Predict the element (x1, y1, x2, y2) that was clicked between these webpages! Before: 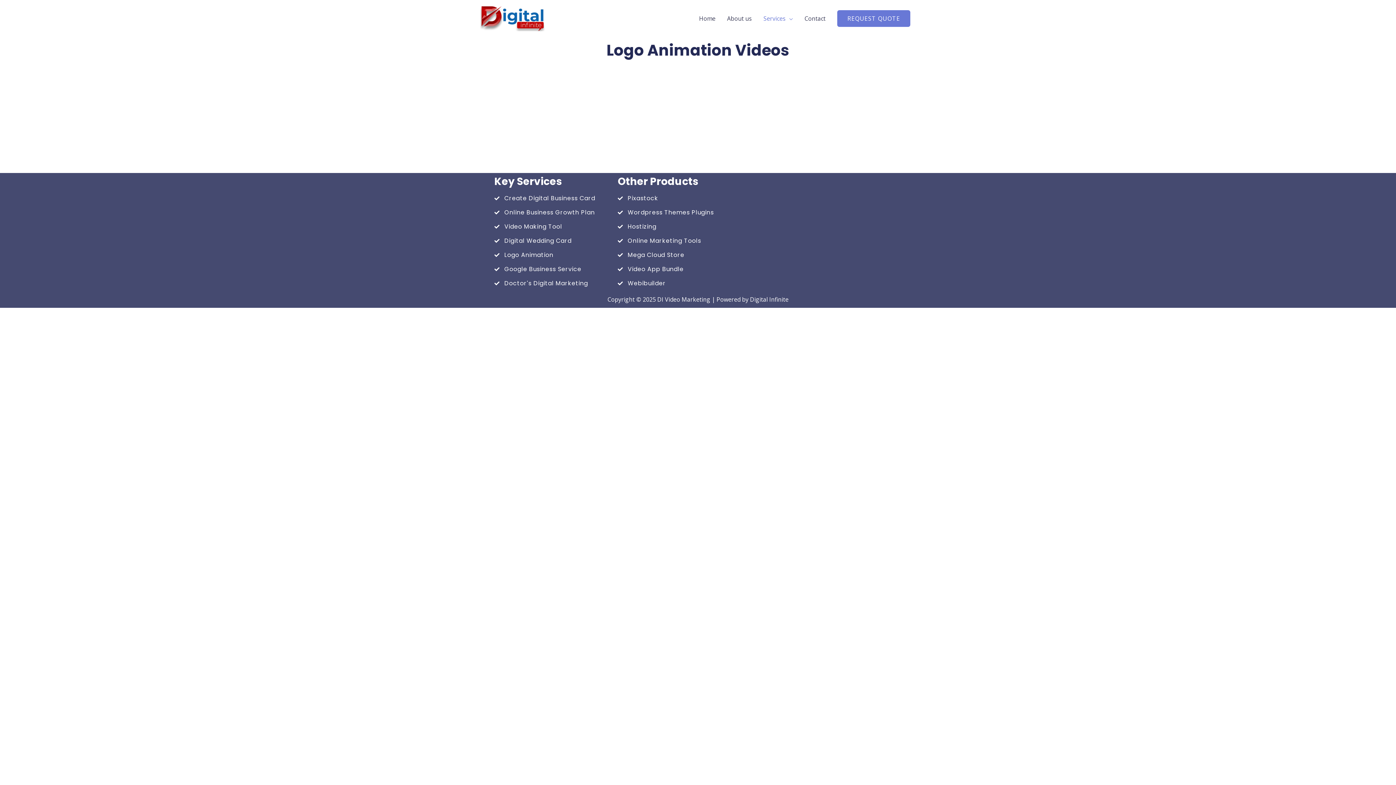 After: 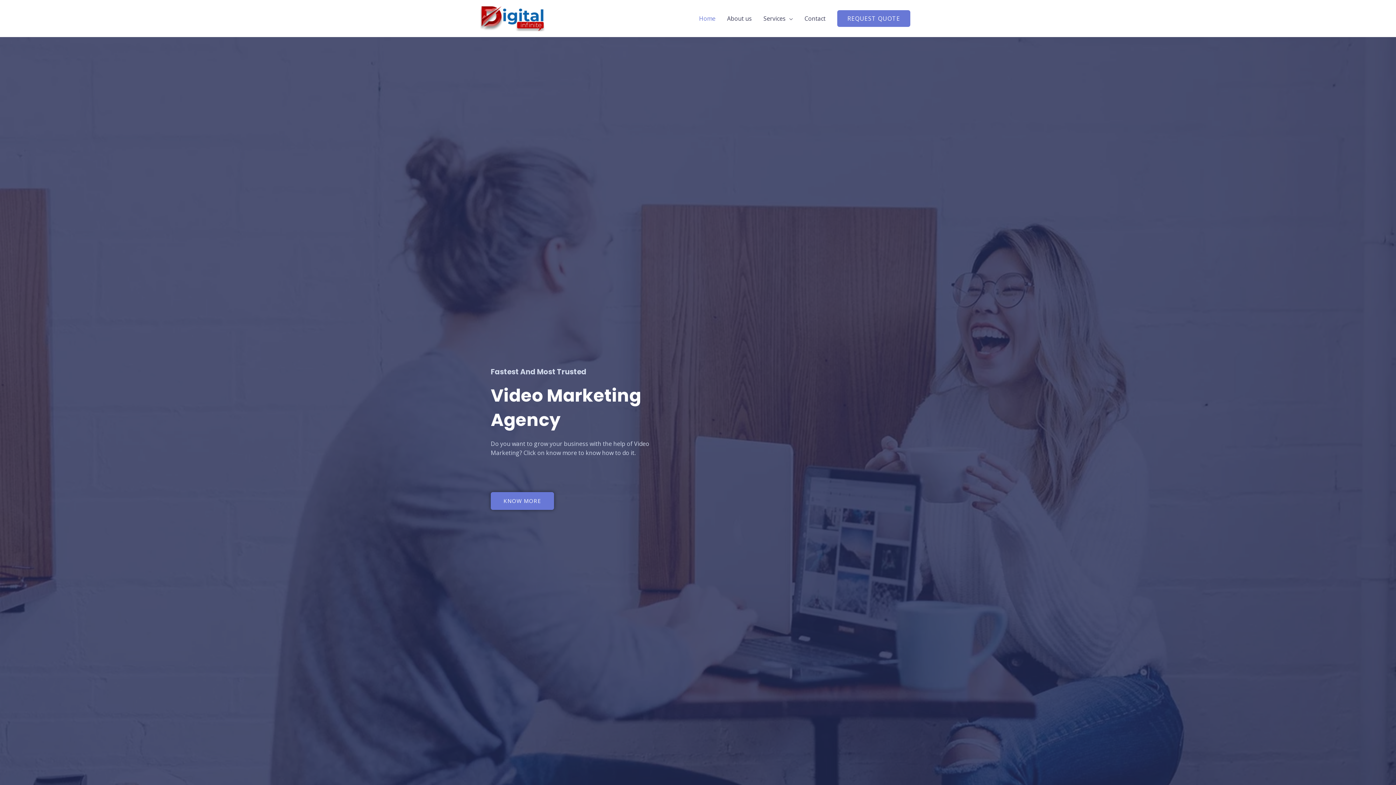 Action: bbox: (480, 13, 544, 21)